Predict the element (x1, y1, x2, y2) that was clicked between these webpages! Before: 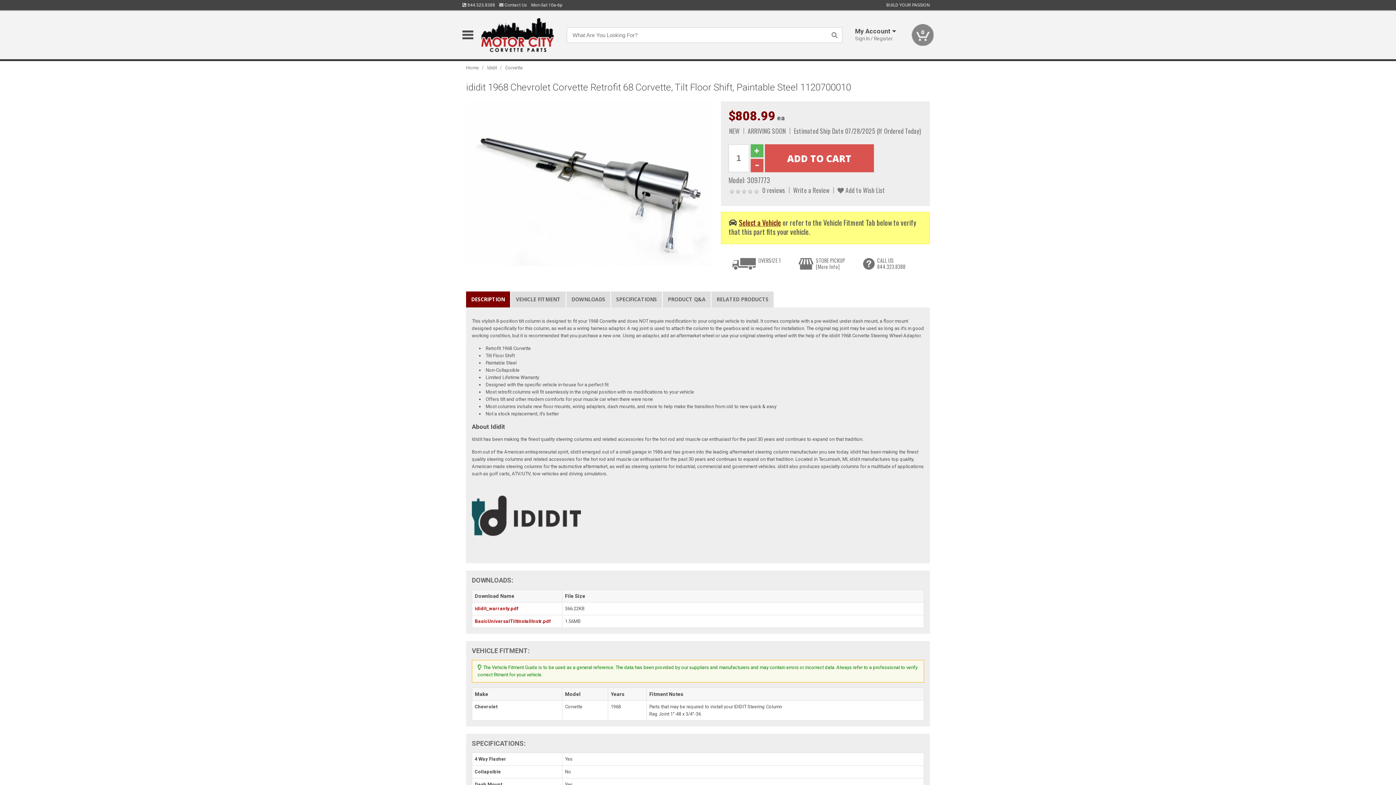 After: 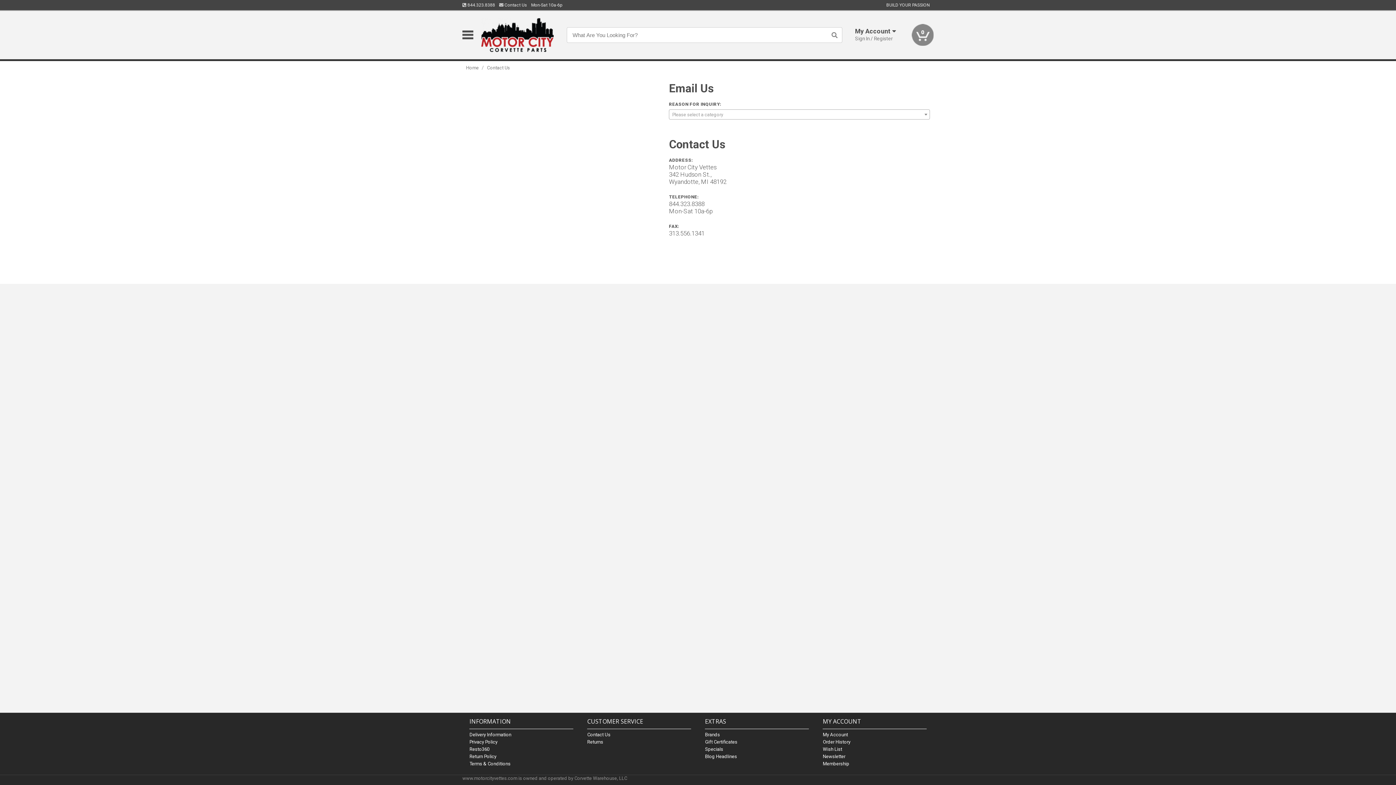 Action: bbox: (499, 2, 527, 7) label:  Contact Us